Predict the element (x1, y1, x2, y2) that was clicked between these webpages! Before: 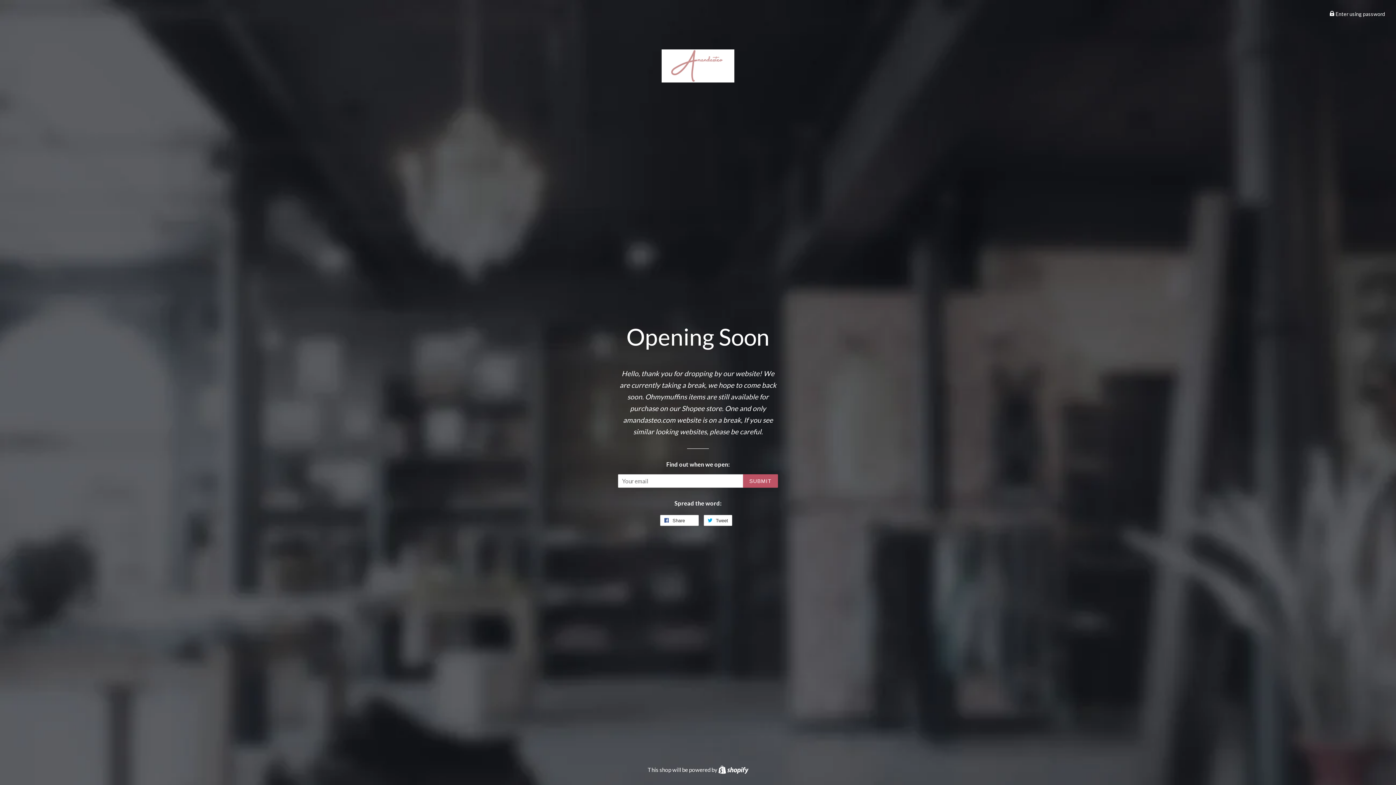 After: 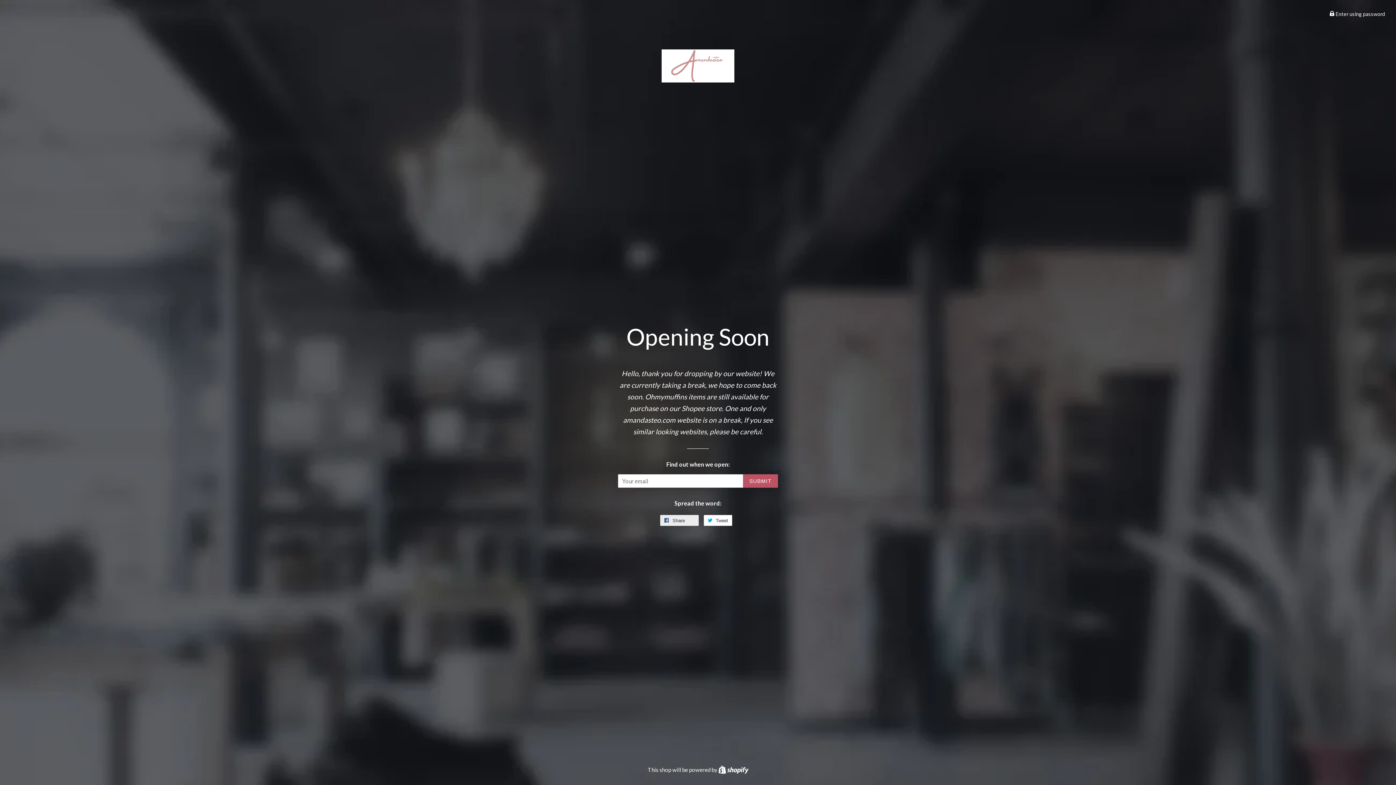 Action: bbox: (660, 515, 698, 526) label:  Share 
Share on Facebook
0